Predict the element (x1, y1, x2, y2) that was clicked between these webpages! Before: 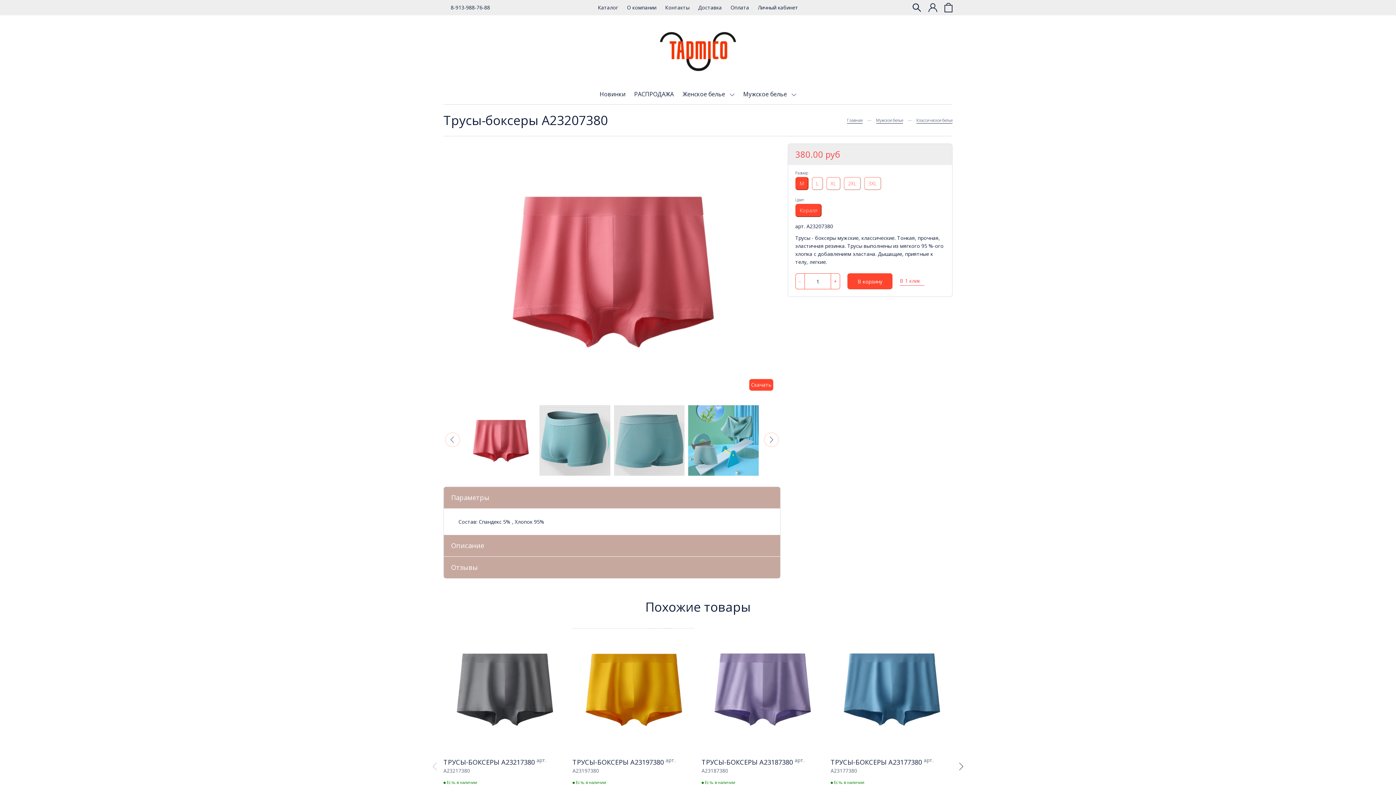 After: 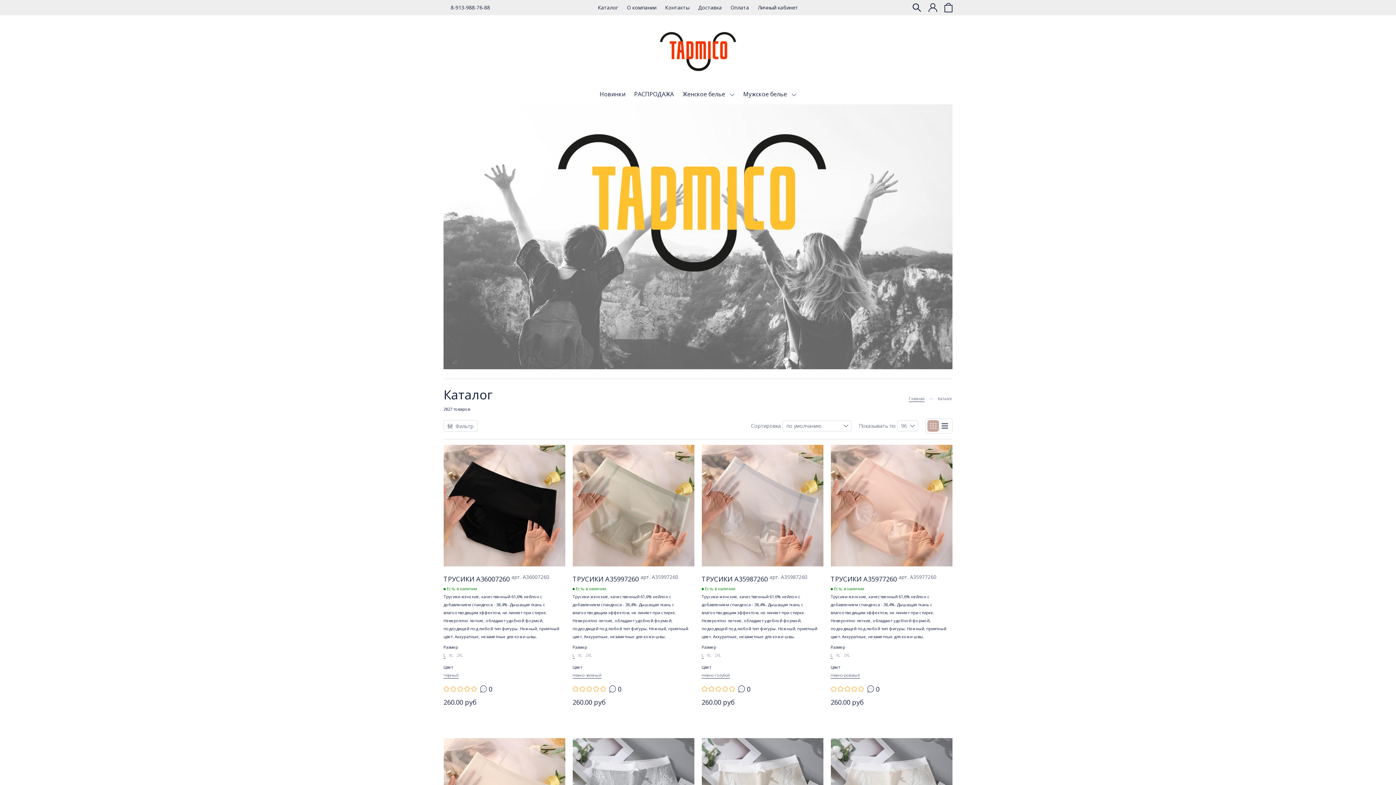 Action: label: Каталог bbox: (598, 4, 618, 10)